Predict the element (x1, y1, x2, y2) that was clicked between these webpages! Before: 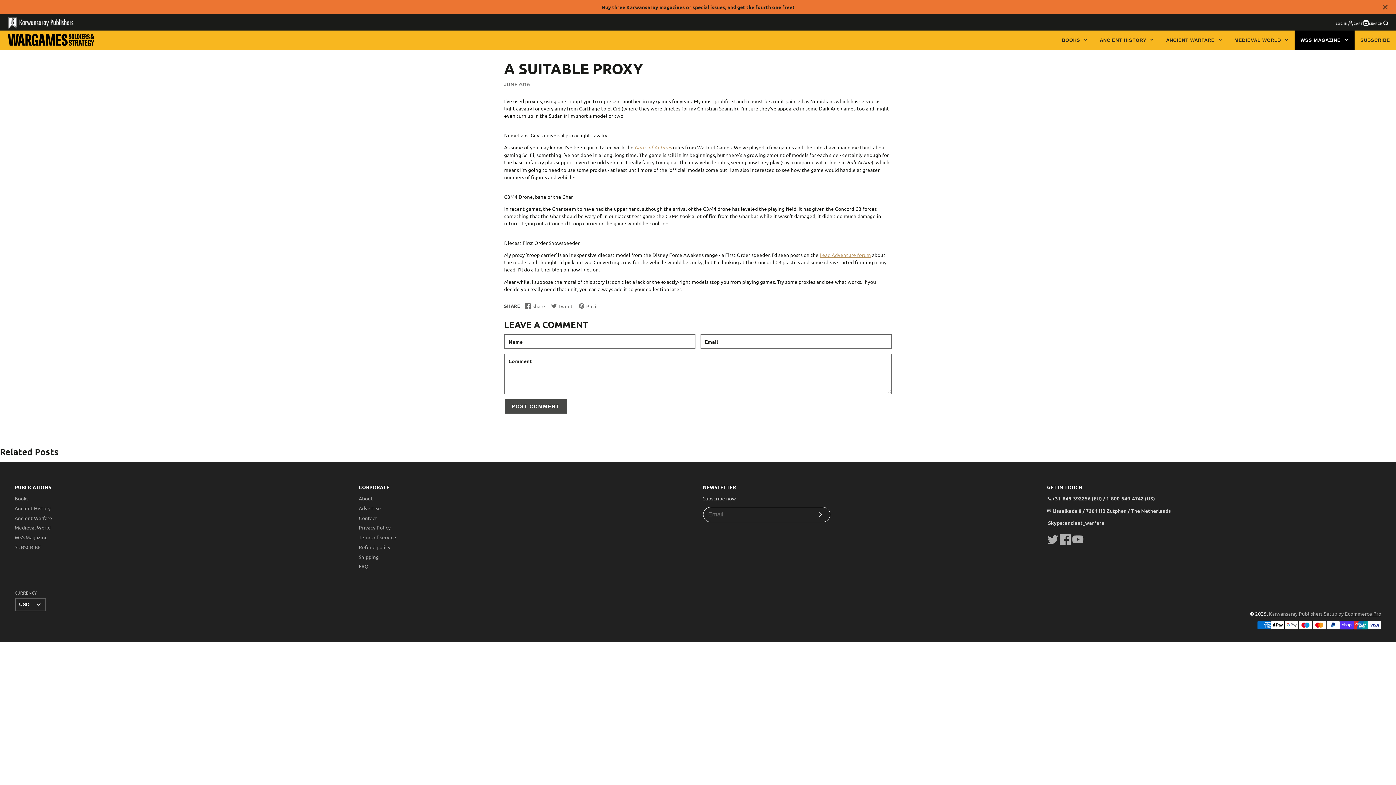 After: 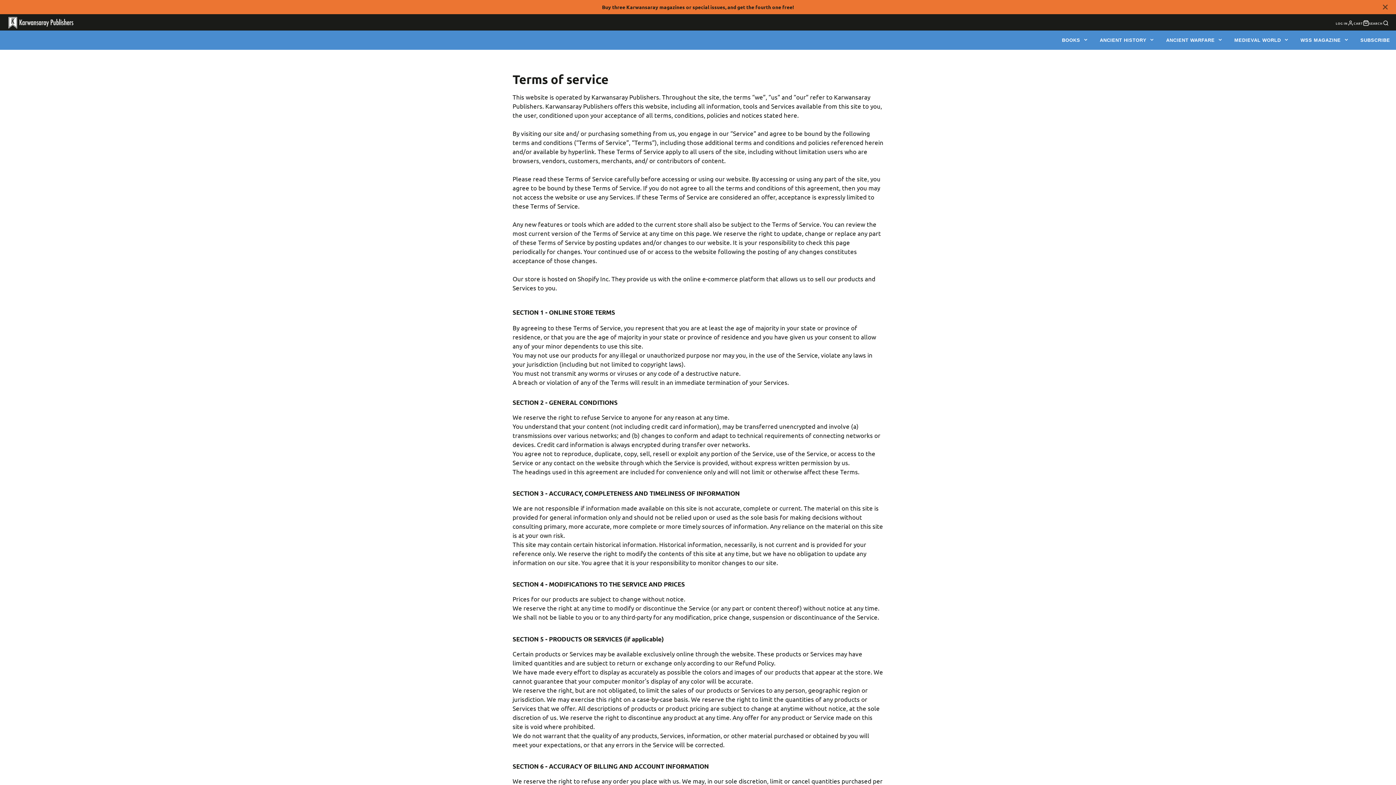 Action: label: Terms of Service bbox: (358, 534, 396, 540)